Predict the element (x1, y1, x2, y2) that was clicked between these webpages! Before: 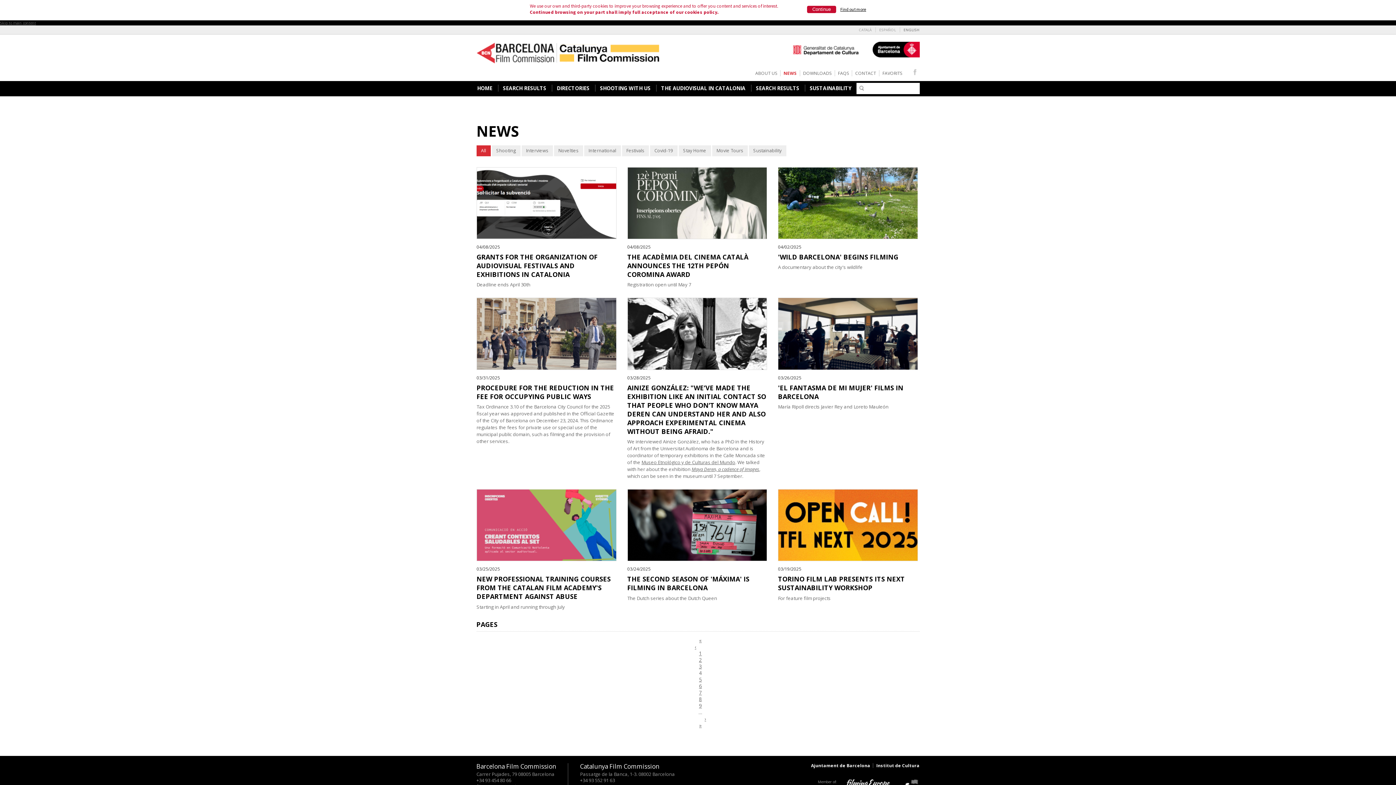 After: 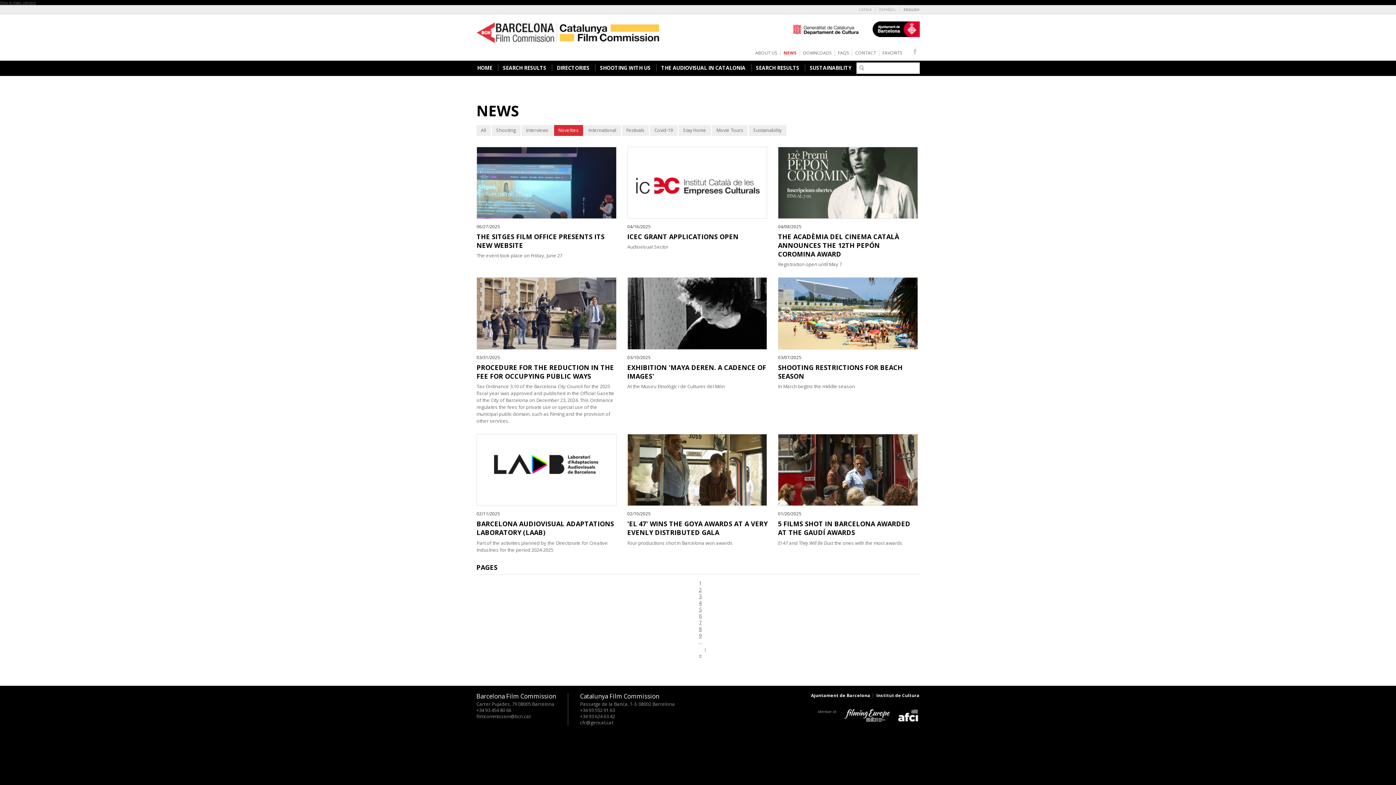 Action: bbox: (554, 145, 583, 156) label: Novelties